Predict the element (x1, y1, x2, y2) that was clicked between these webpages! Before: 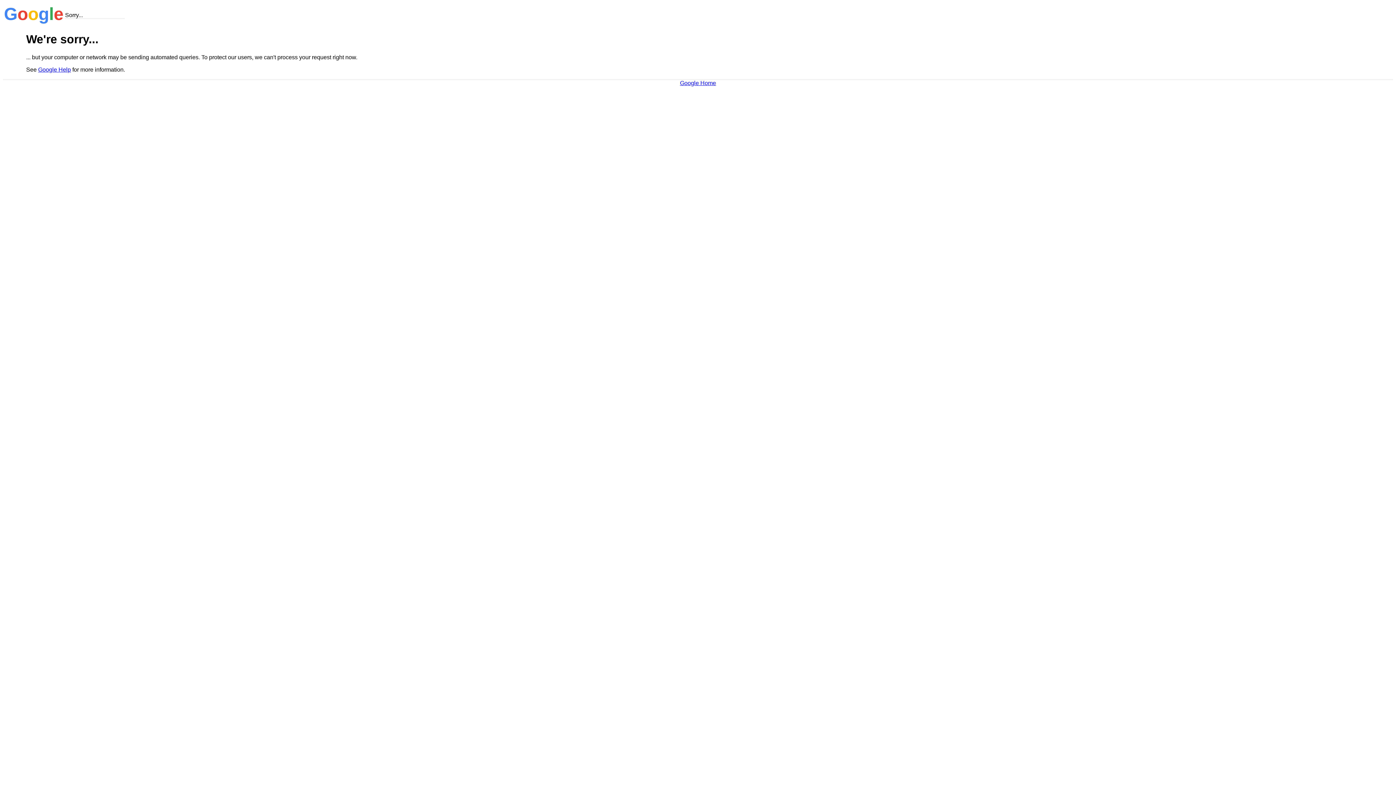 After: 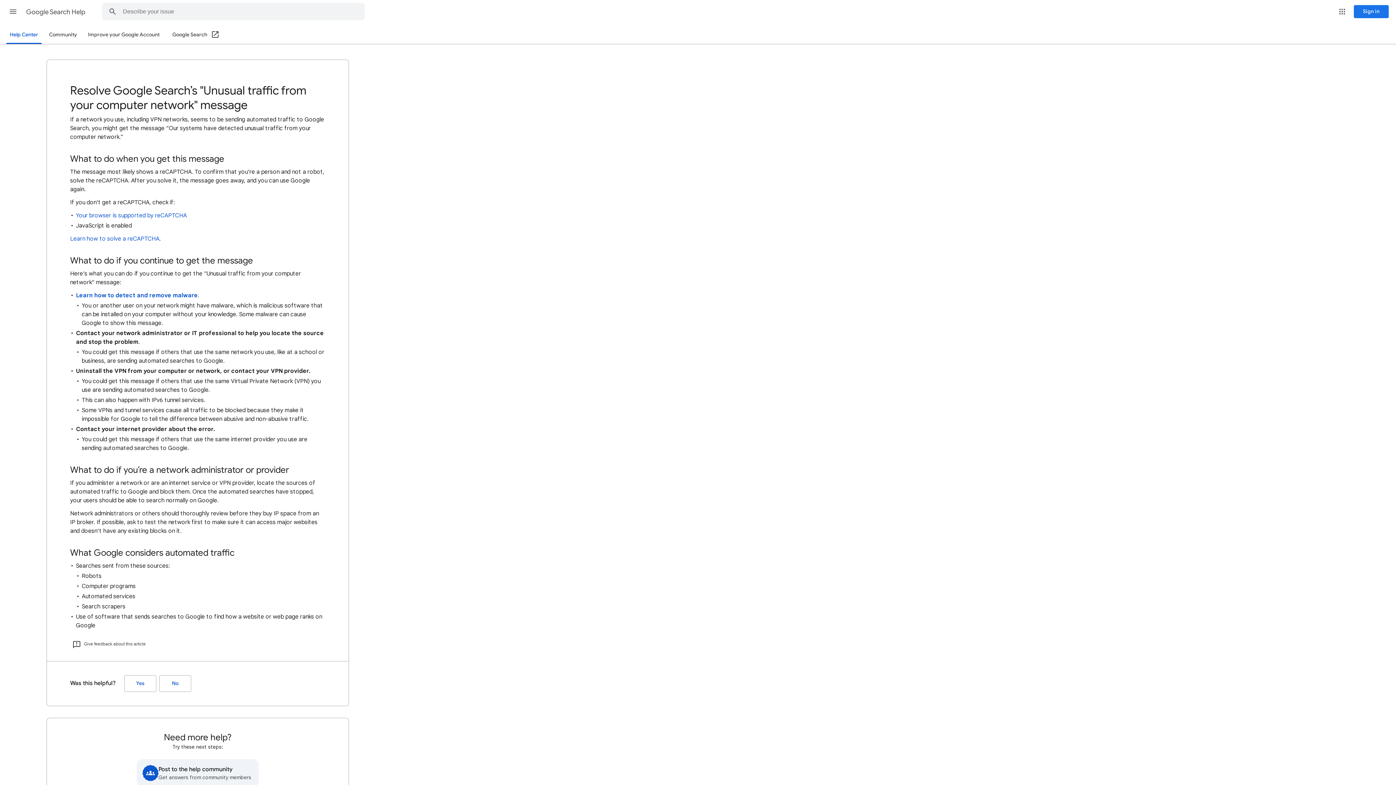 Action: bbox: (38, 66, 70, 72) label: Google Help